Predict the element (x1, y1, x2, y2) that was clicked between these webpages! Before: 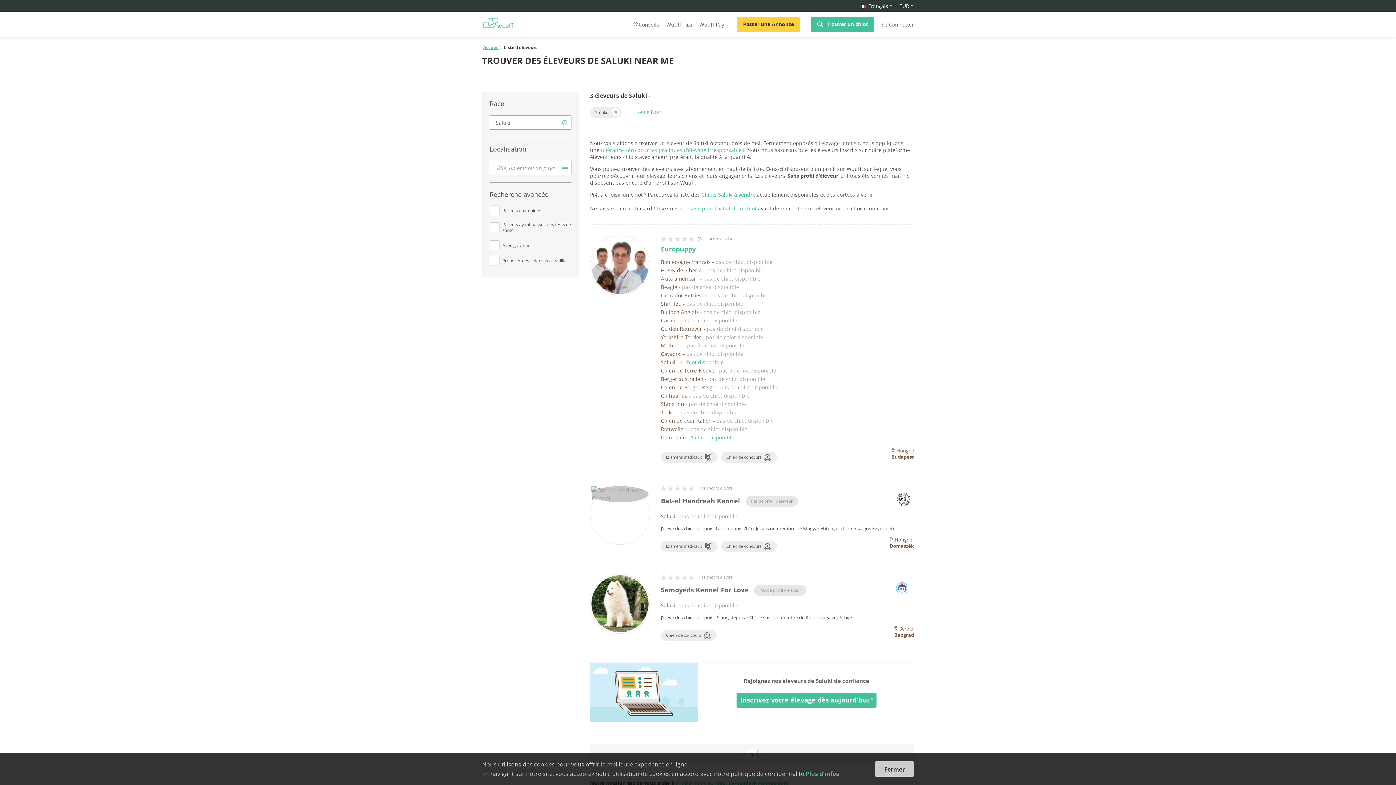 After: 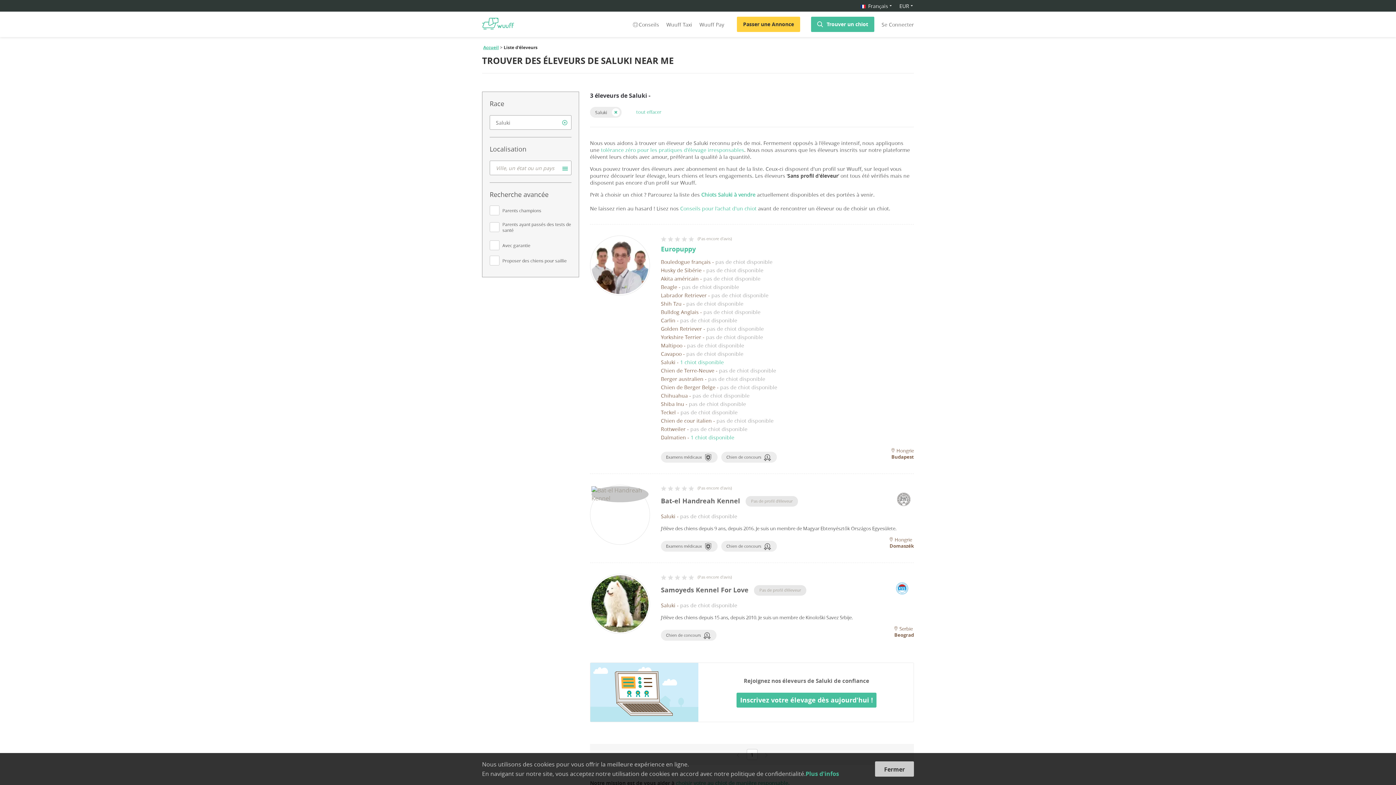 Action: bbox: (661, 244, 696, 253) label: Europuppy